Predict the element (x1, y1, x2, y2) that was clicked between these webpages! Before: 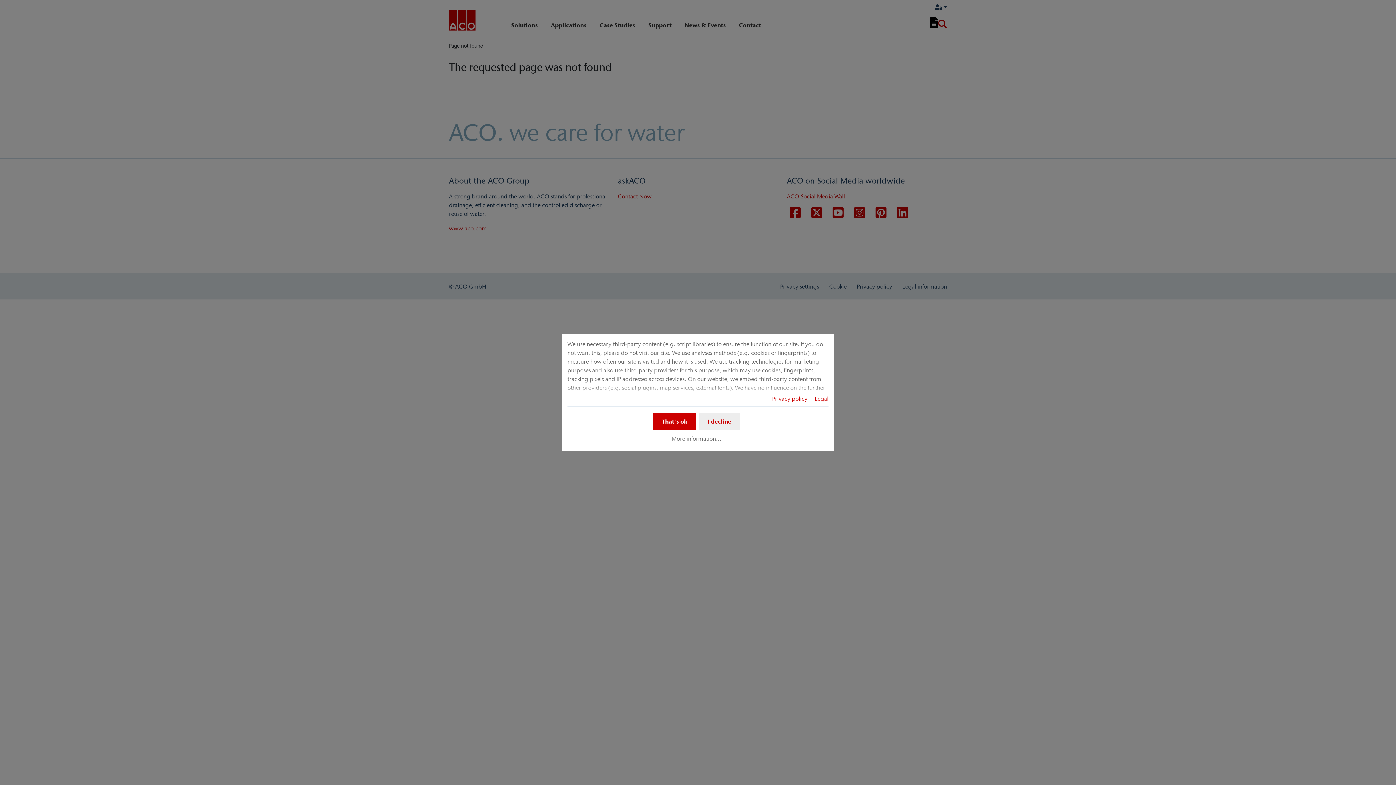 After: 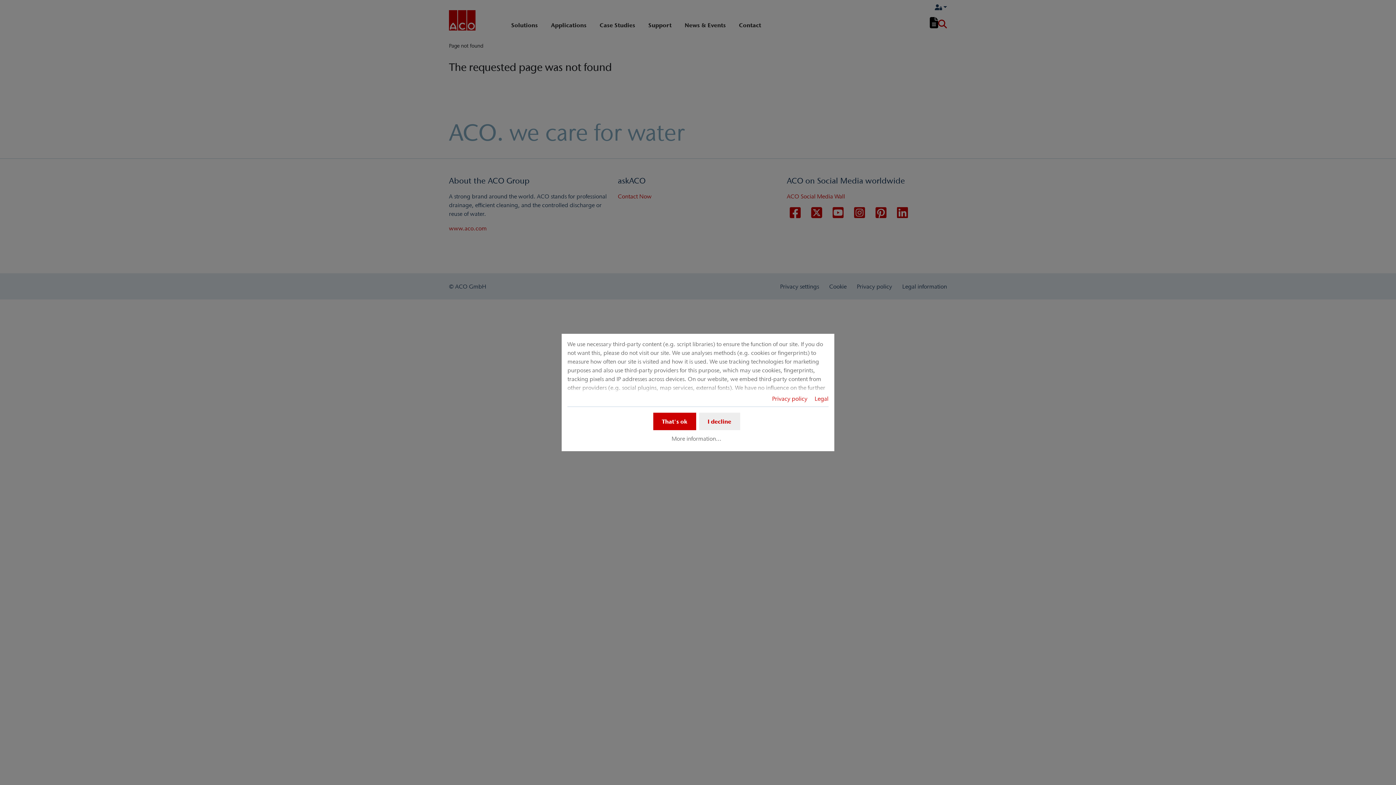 Action: bbox: (814, 395, 828, 402) label: Legal